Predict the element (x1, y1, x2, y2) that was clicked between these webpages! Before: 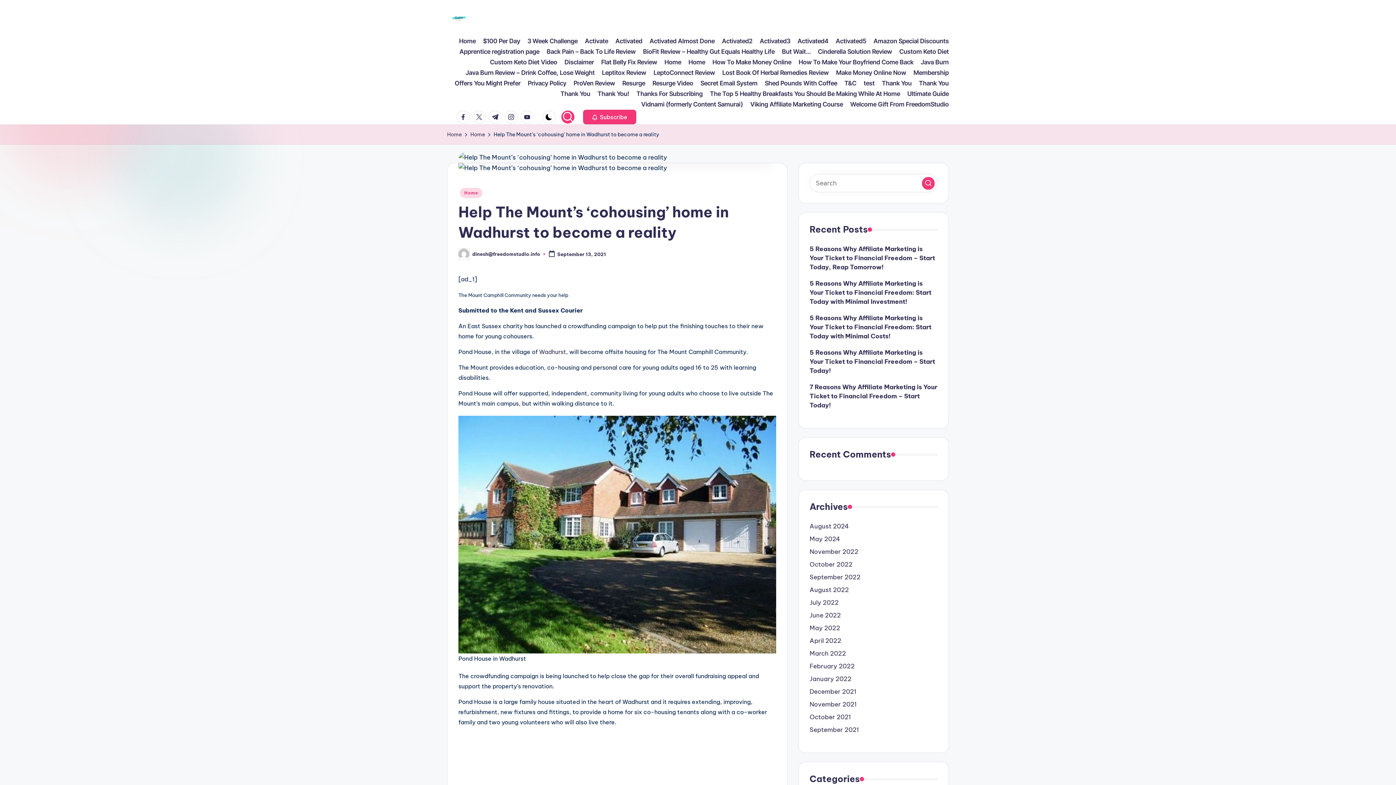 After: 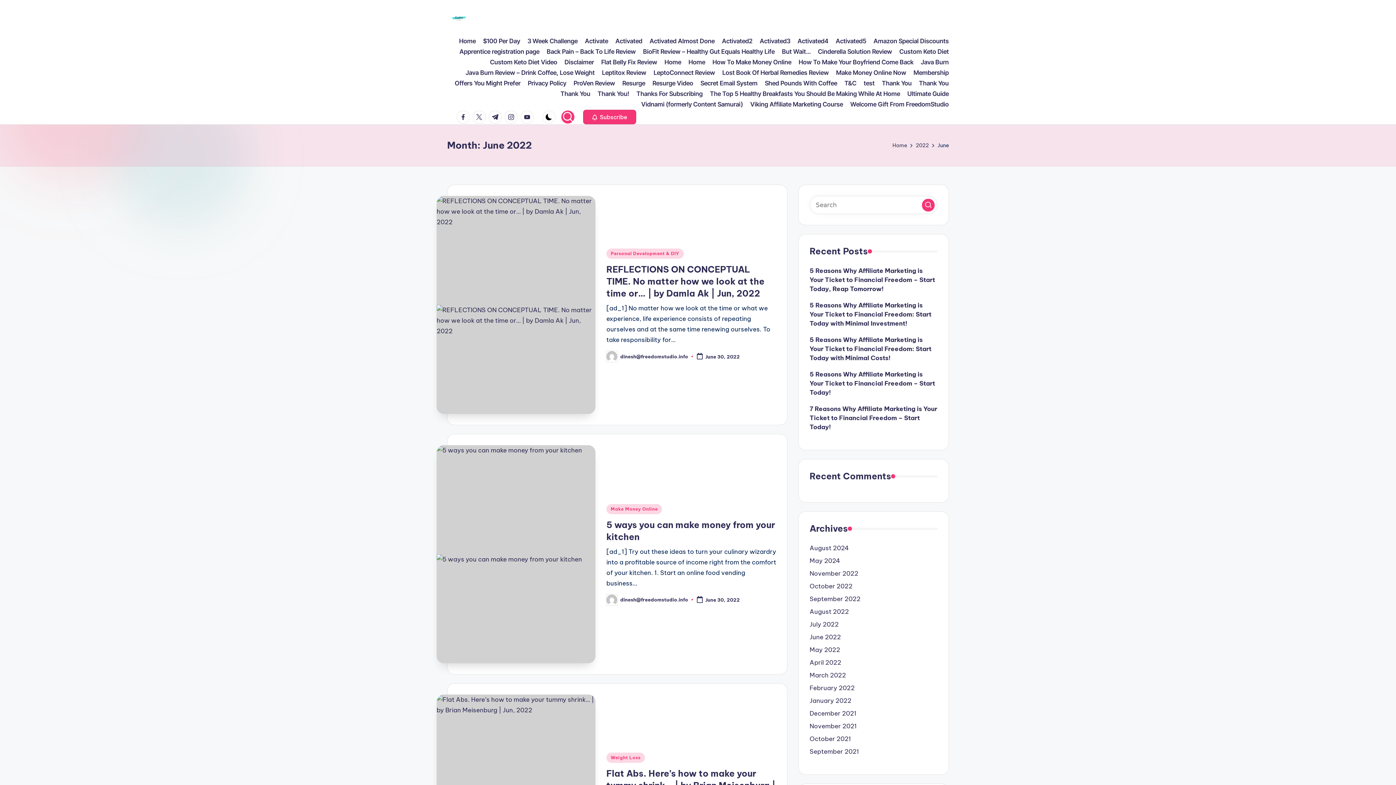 Action: label: June 2022 bbox: (809, 611, 841, 620)